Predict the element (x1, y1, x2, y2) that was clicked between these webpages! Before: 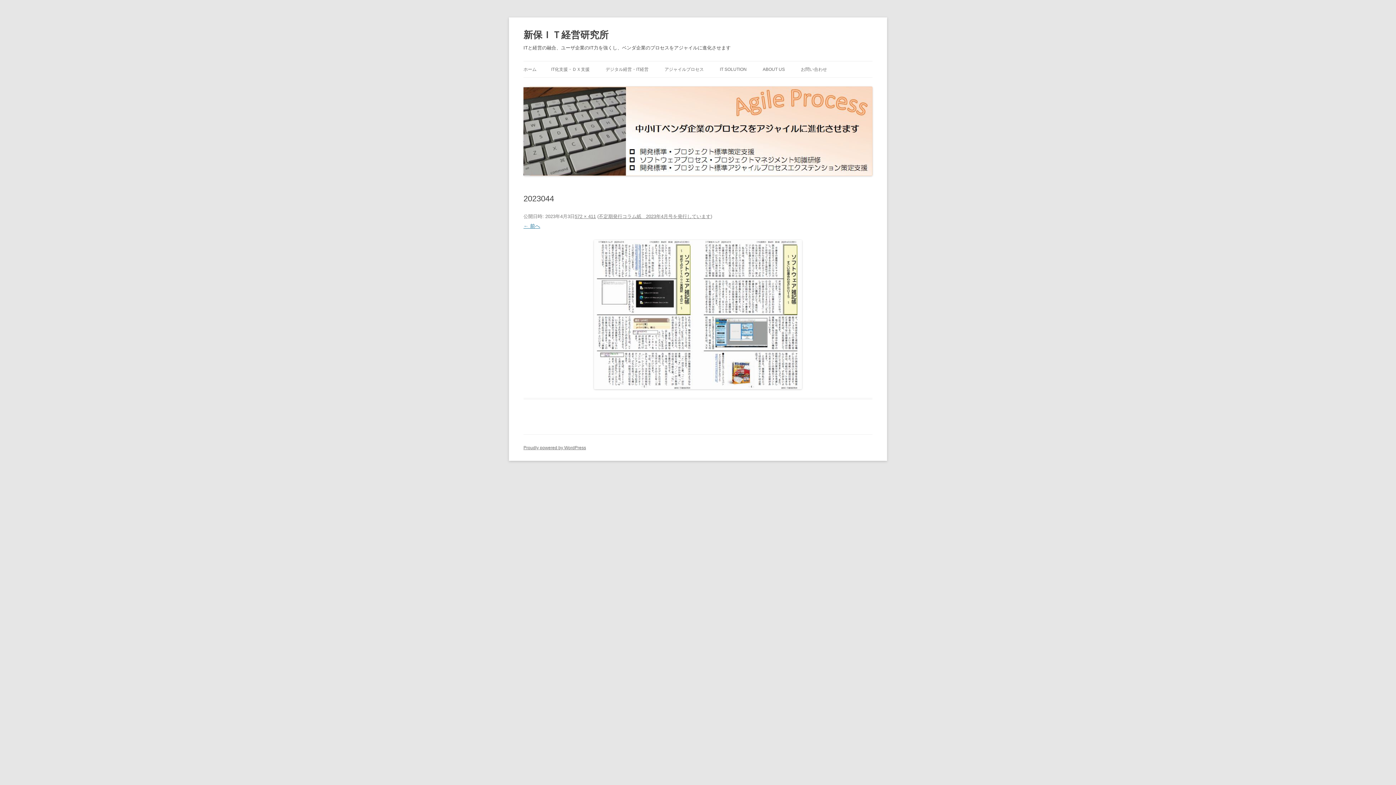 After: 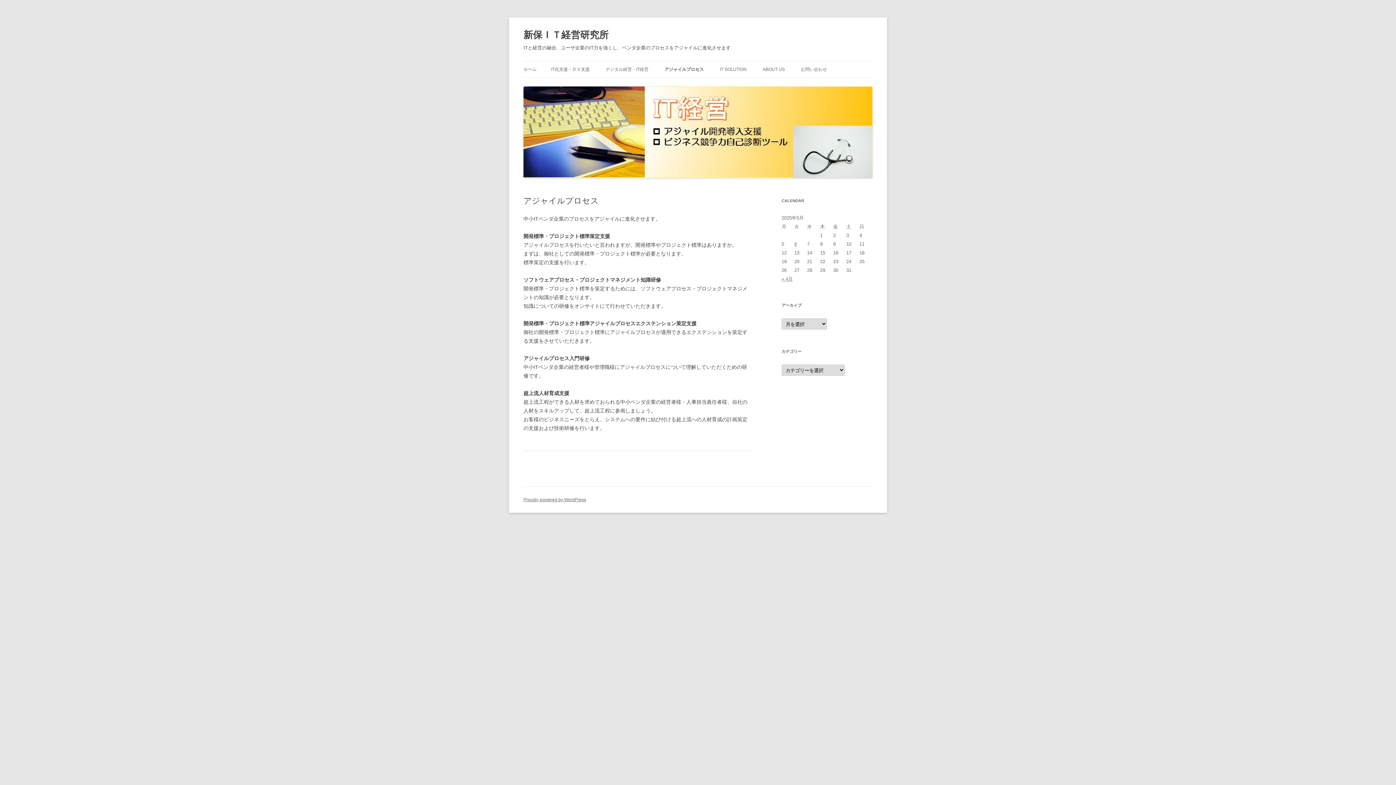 Action: bbox: (664, 61, 704, 77) label: アジャイルプロセス